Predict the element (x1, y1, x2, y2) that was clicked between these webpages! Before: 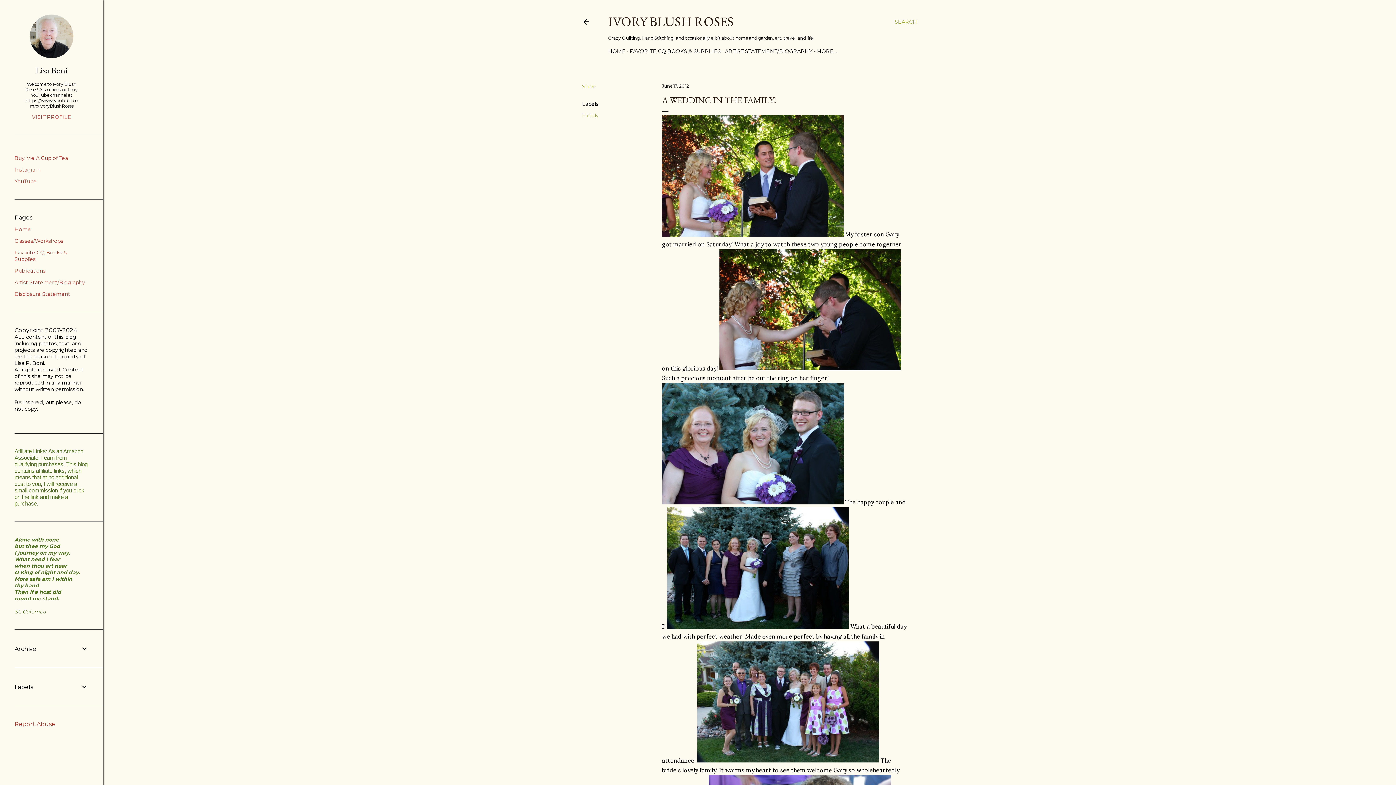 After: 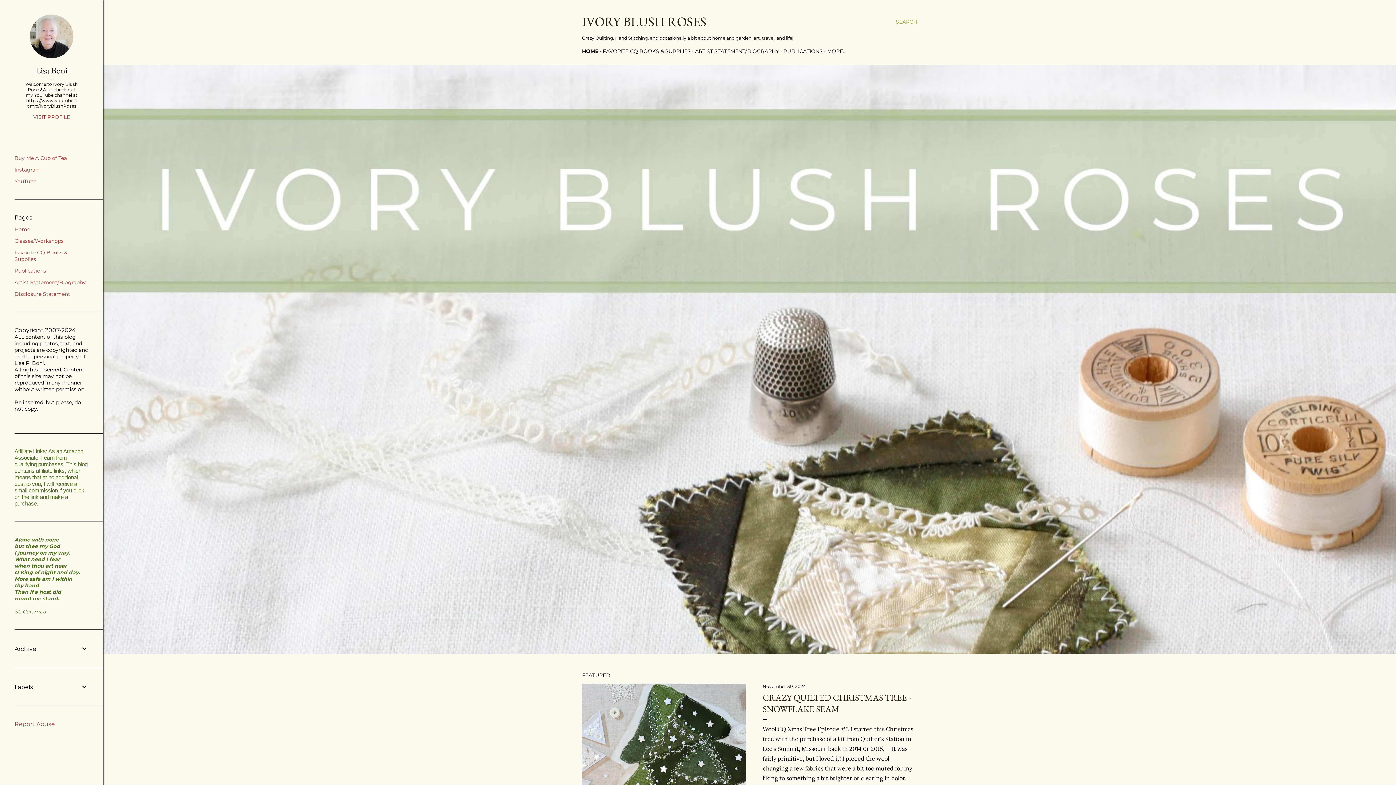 Action: bbox: (14, 226, 30, 232) label: Home